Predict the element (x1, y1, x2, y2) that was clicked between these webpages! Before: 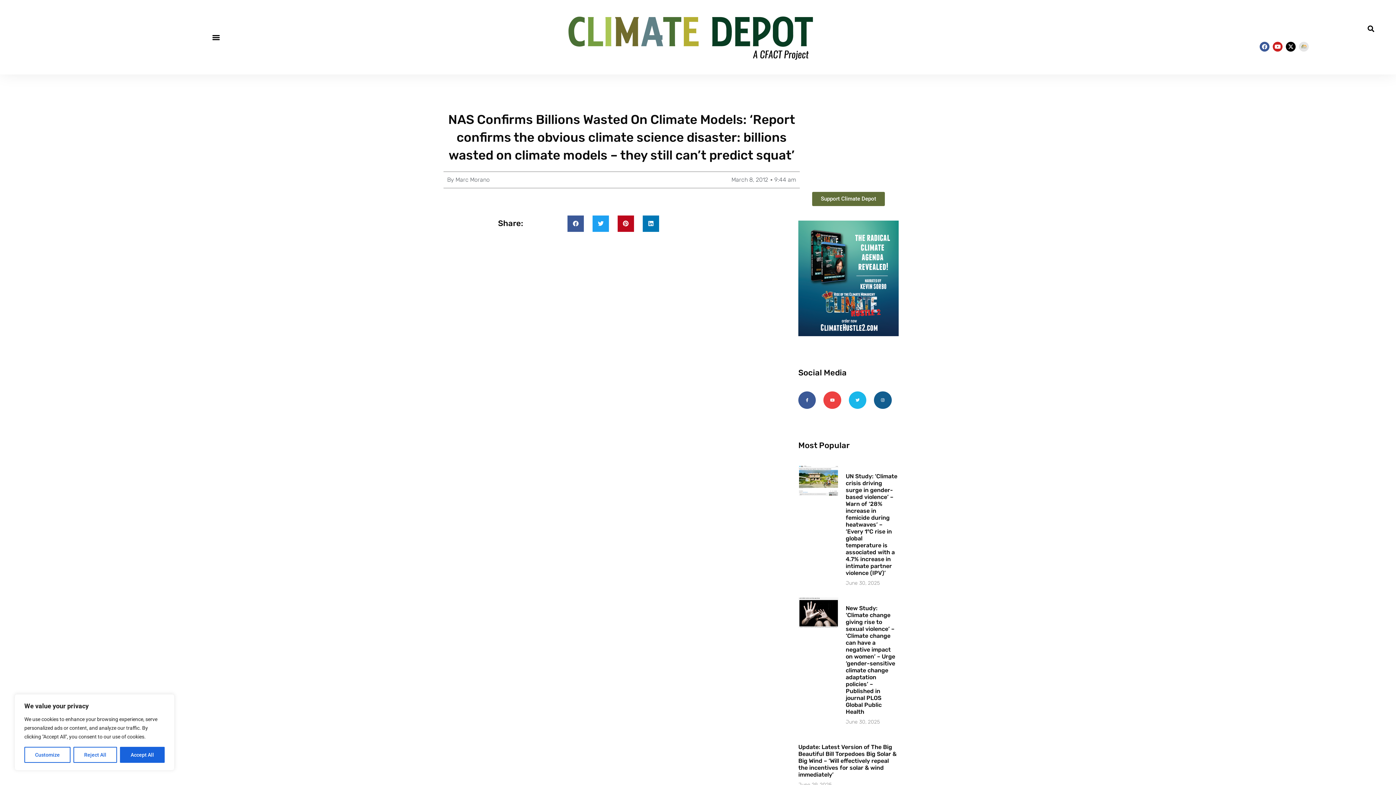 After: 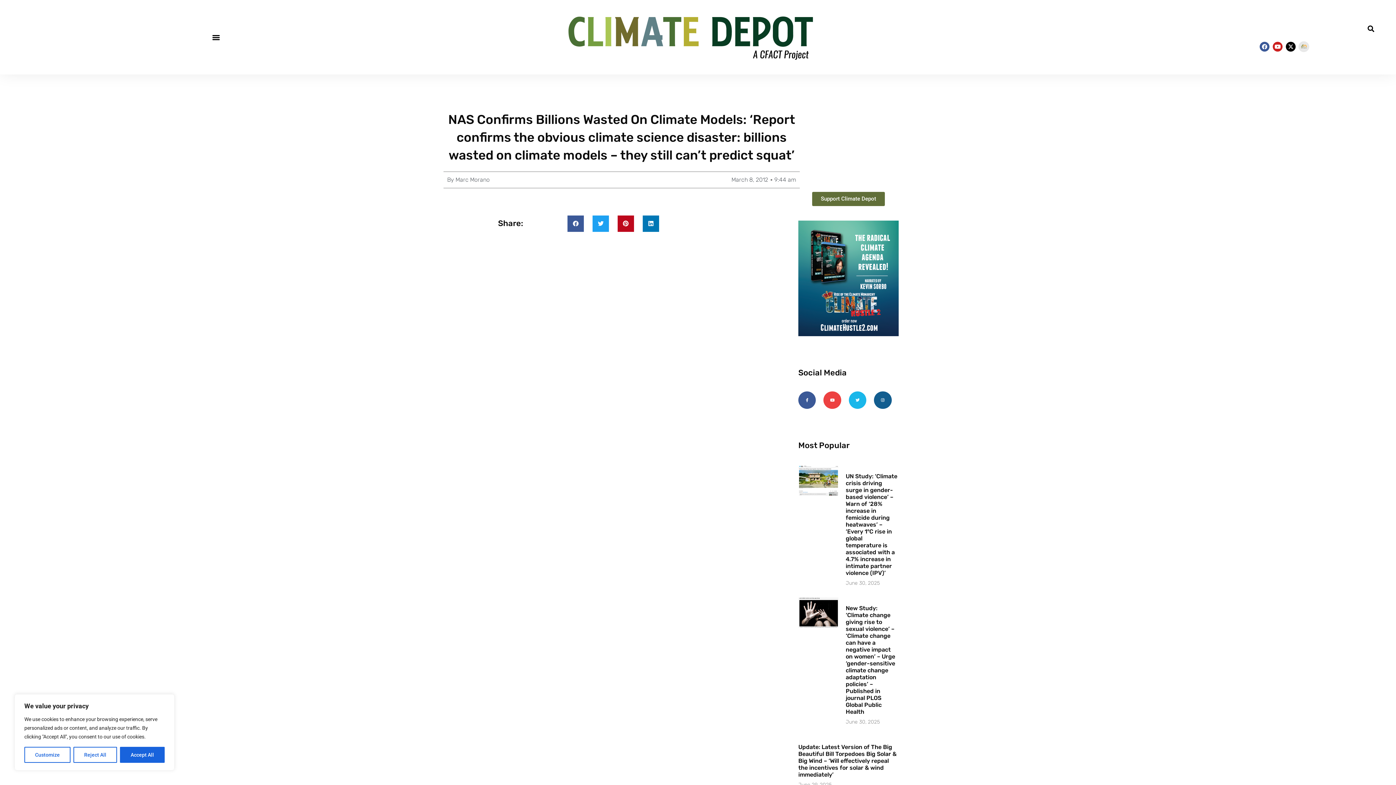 Action: bbox: (1299, 41, 1309, 51)